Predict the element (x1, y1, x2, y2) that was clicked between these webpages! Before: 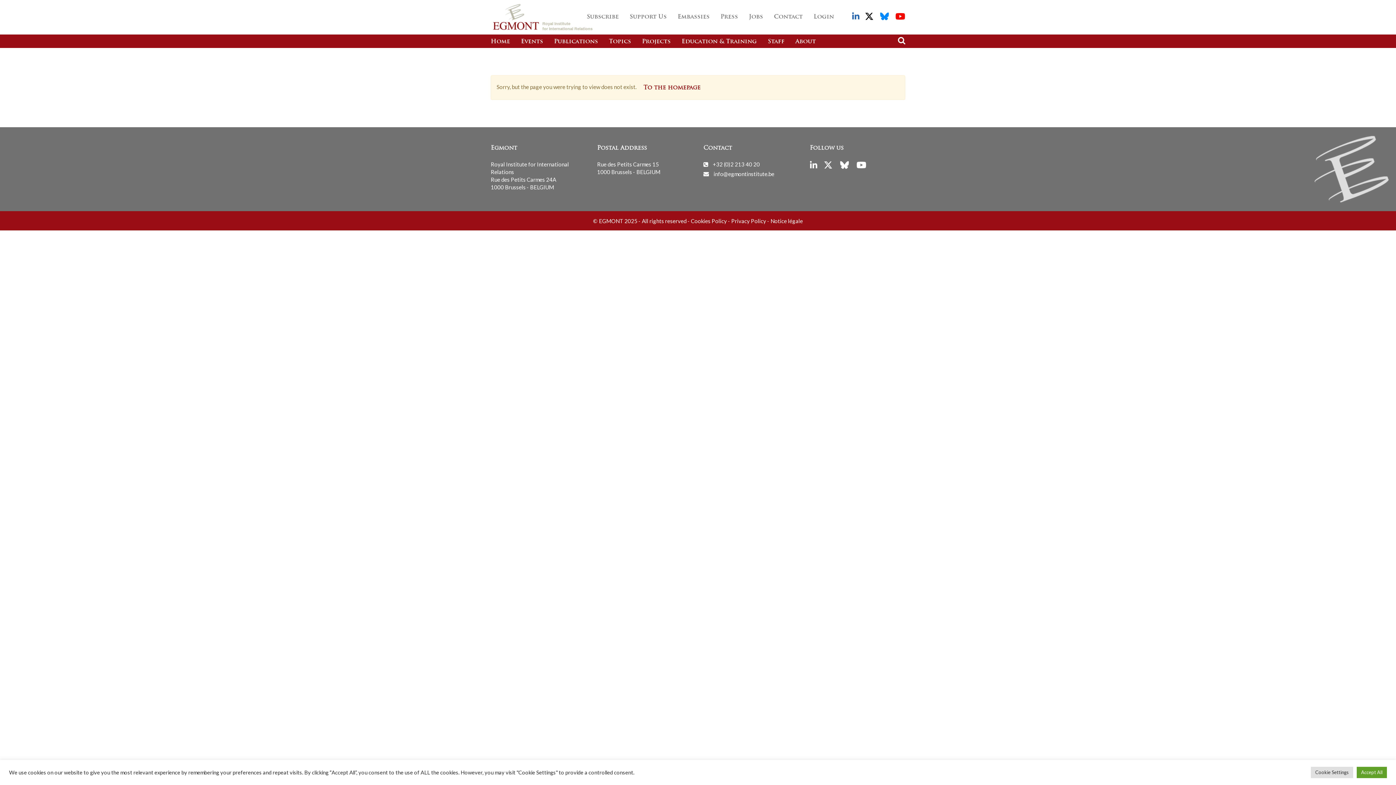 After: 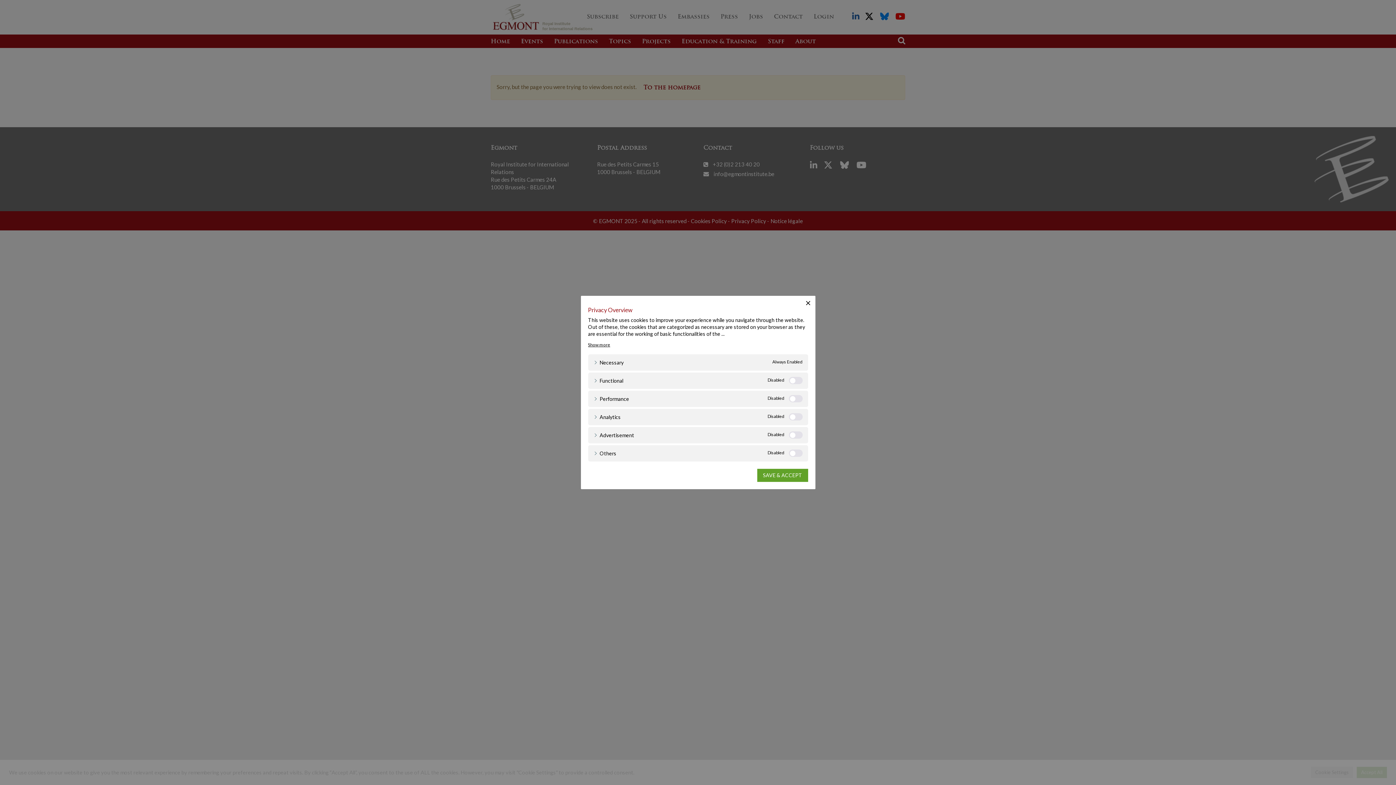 Action: bbox: (1311, 767, 1353, 778) label: Cookie Settings